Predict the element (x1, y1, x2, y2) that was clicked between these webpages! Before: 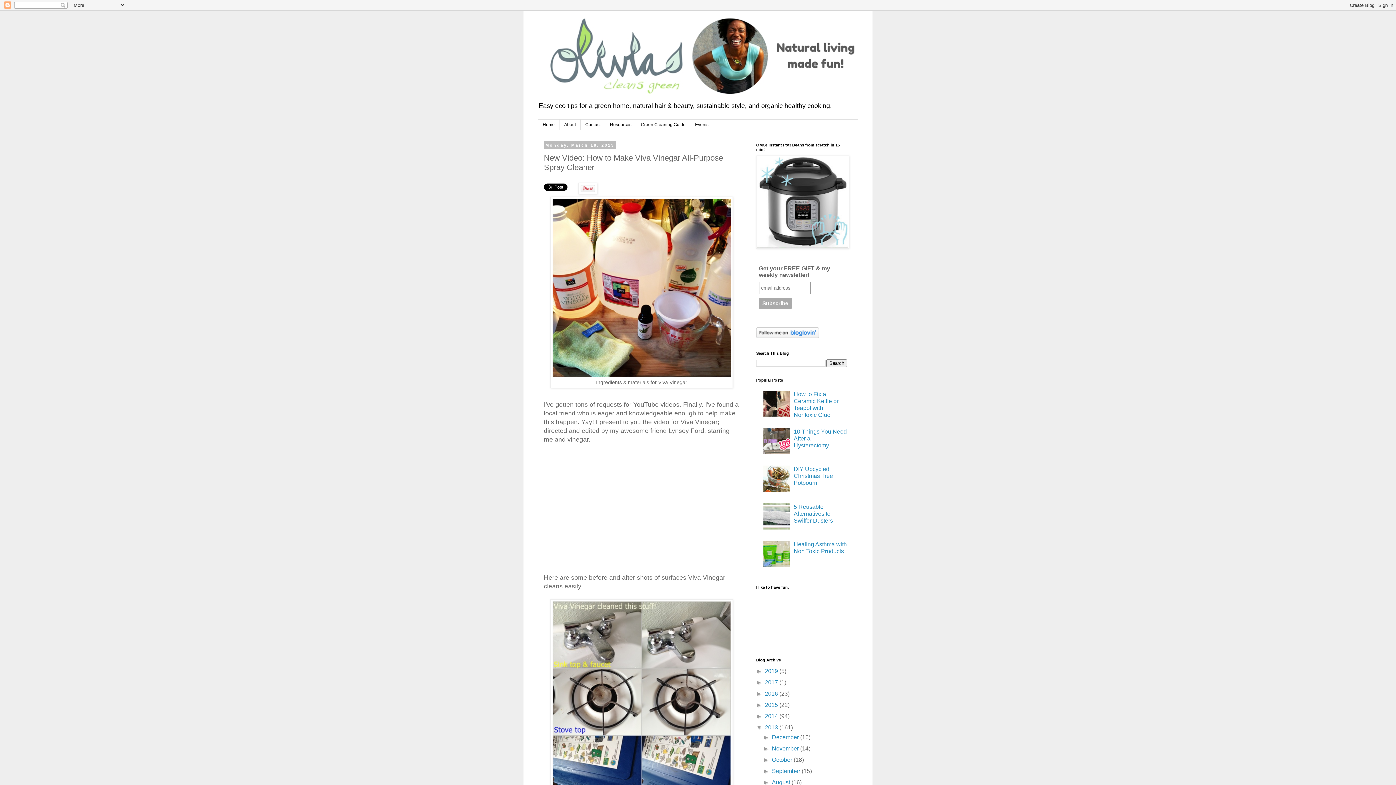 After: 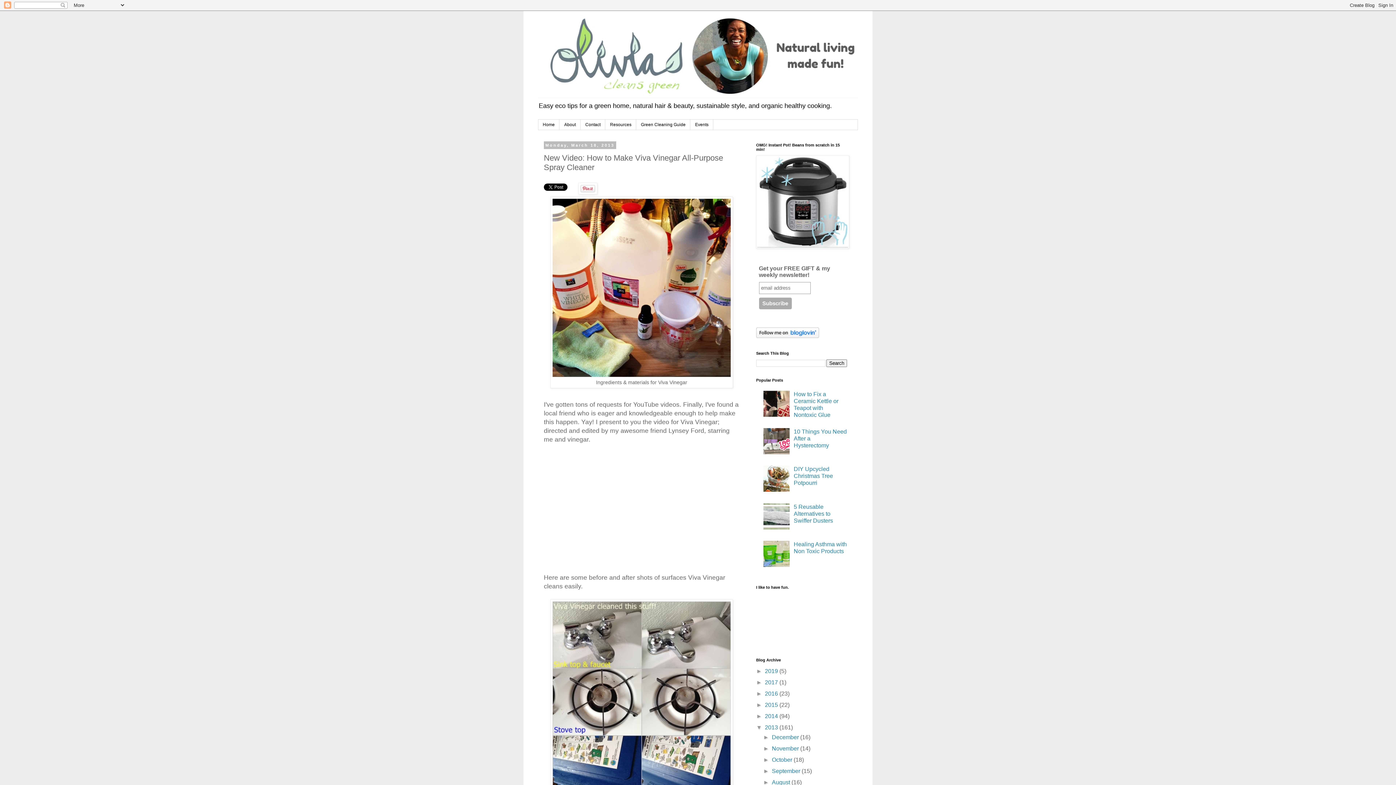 Action: bbox: (763, 487, 792, 493)